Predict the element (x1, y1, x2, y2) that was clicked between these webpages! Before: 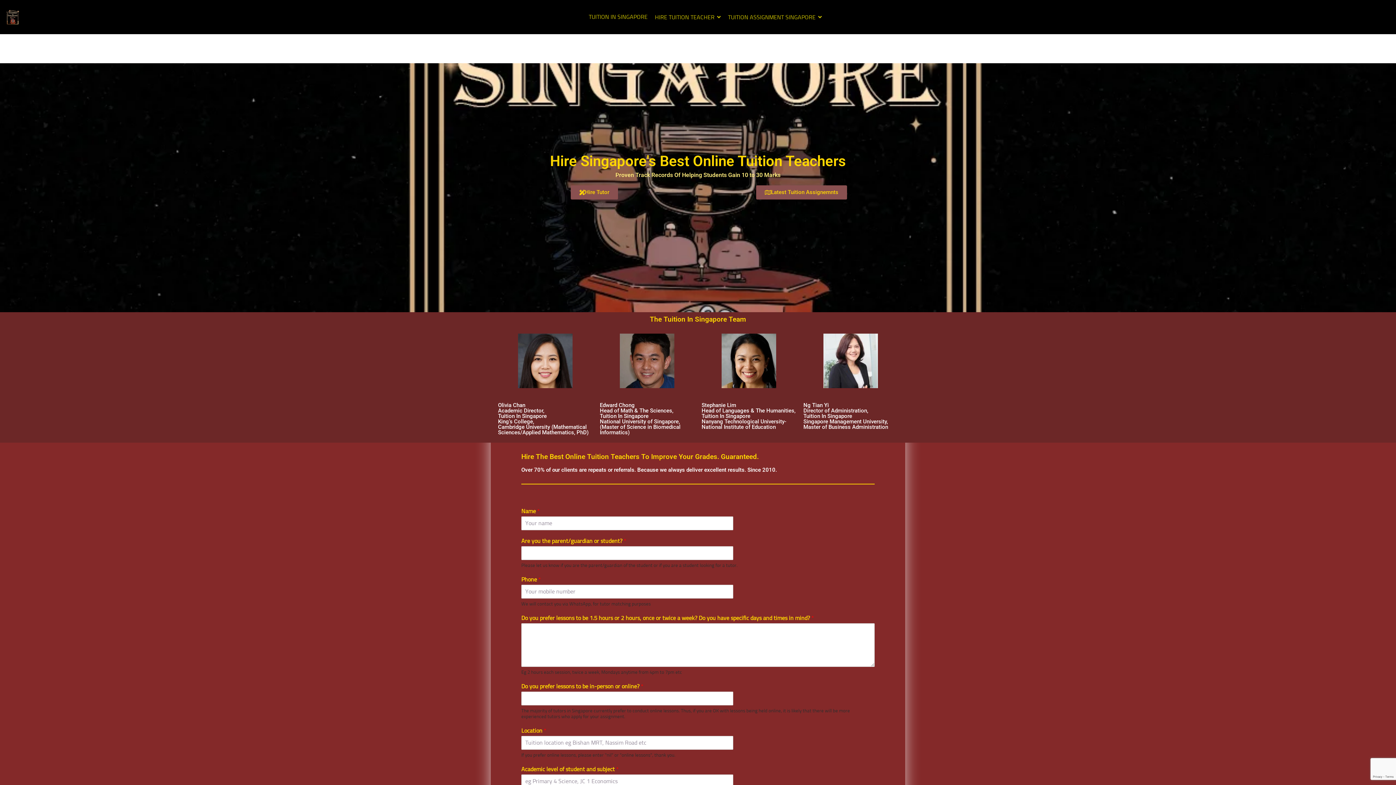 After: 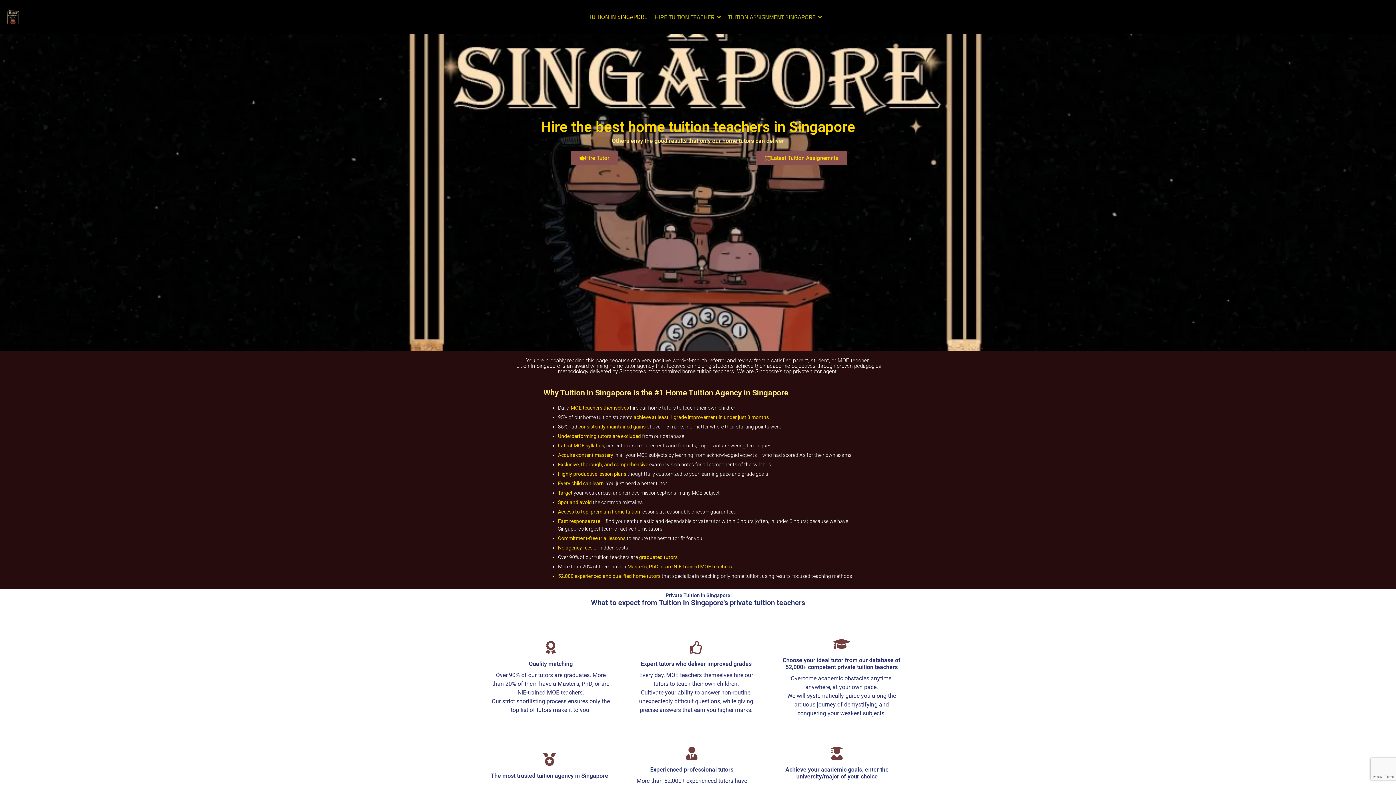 Action: bbox: (5, 9, 20, 24)